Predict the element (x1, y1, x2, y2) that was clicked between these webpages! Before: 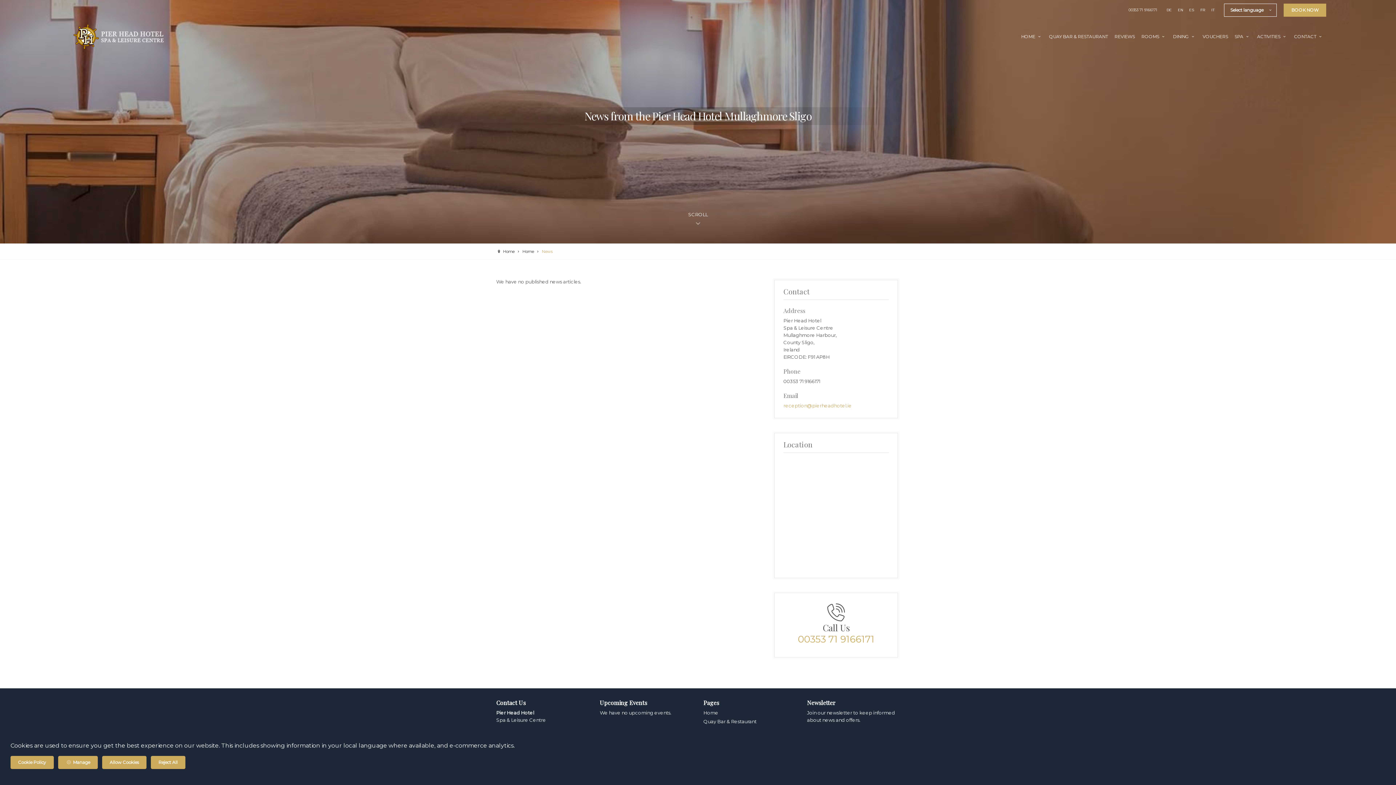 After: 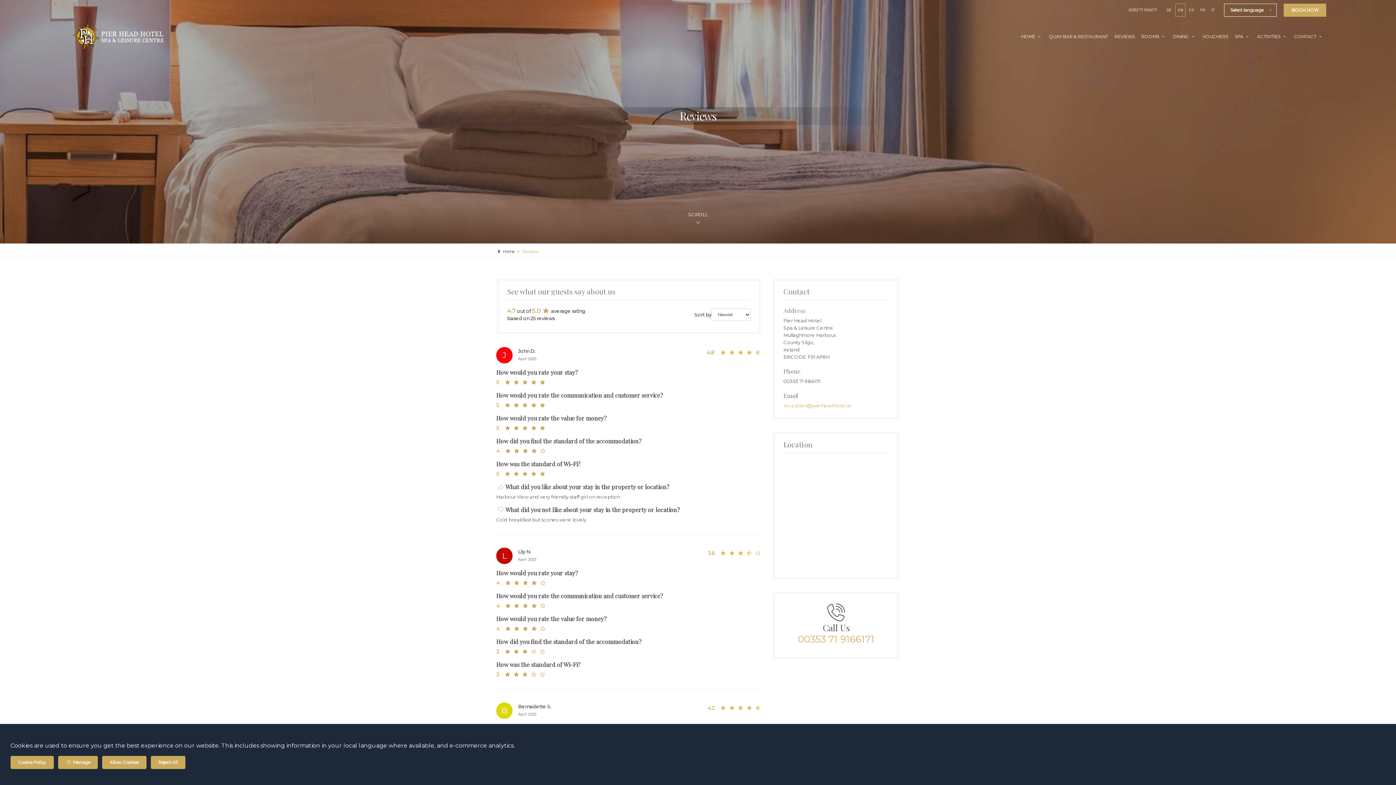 Action: bbox: (1112, 31, 1137, 42) label: REVIEWS